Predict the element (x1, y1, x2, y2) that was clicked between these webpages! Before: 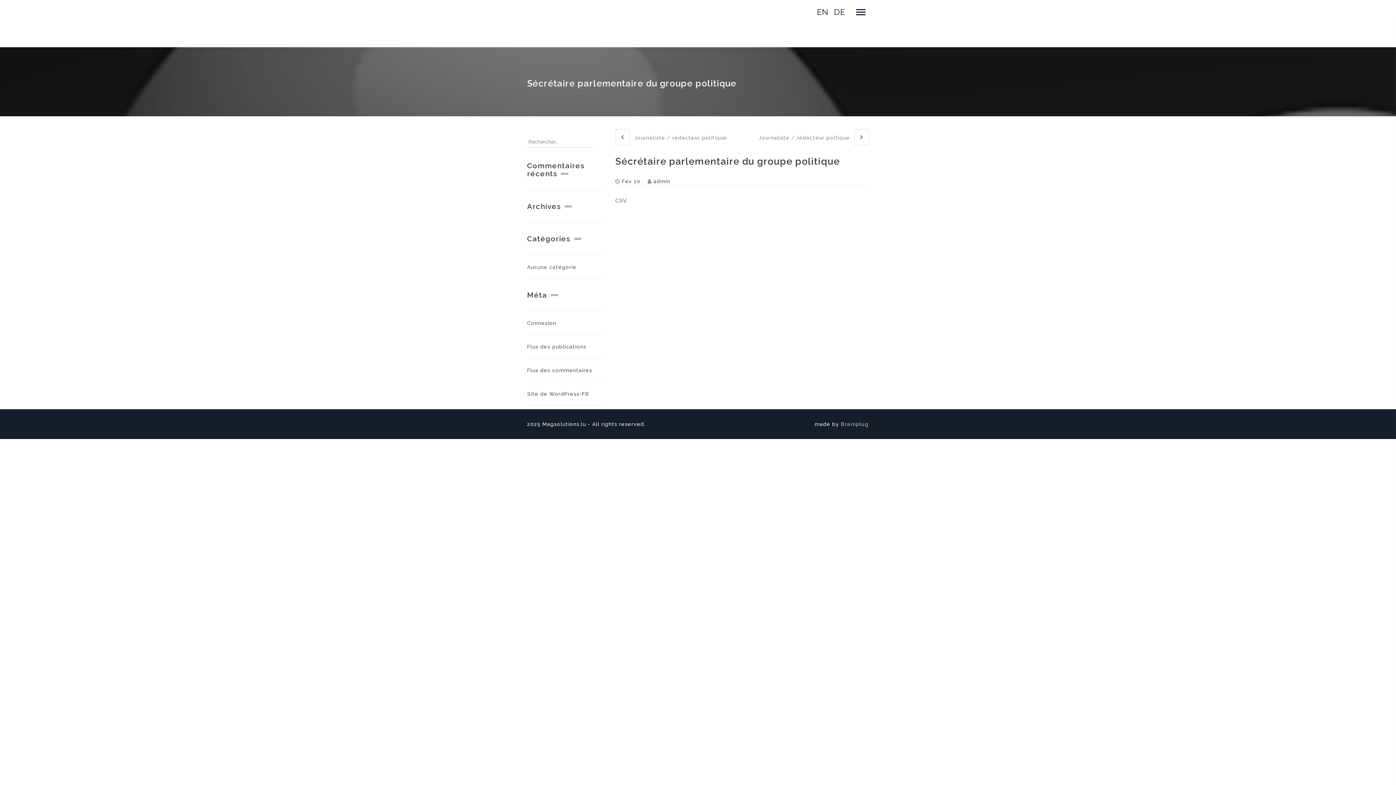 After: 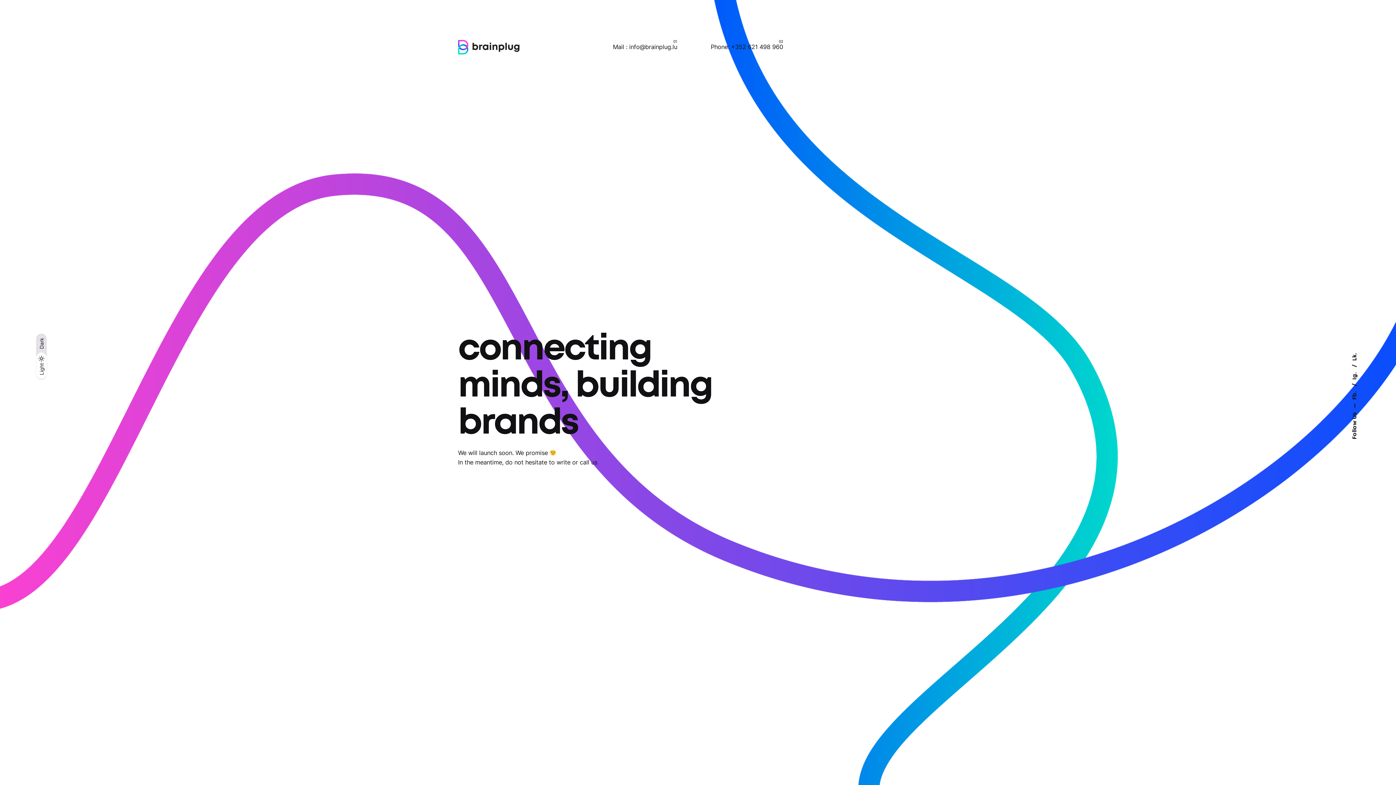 Action: label: Brainplug bbox: (841, 421, 869, 427)